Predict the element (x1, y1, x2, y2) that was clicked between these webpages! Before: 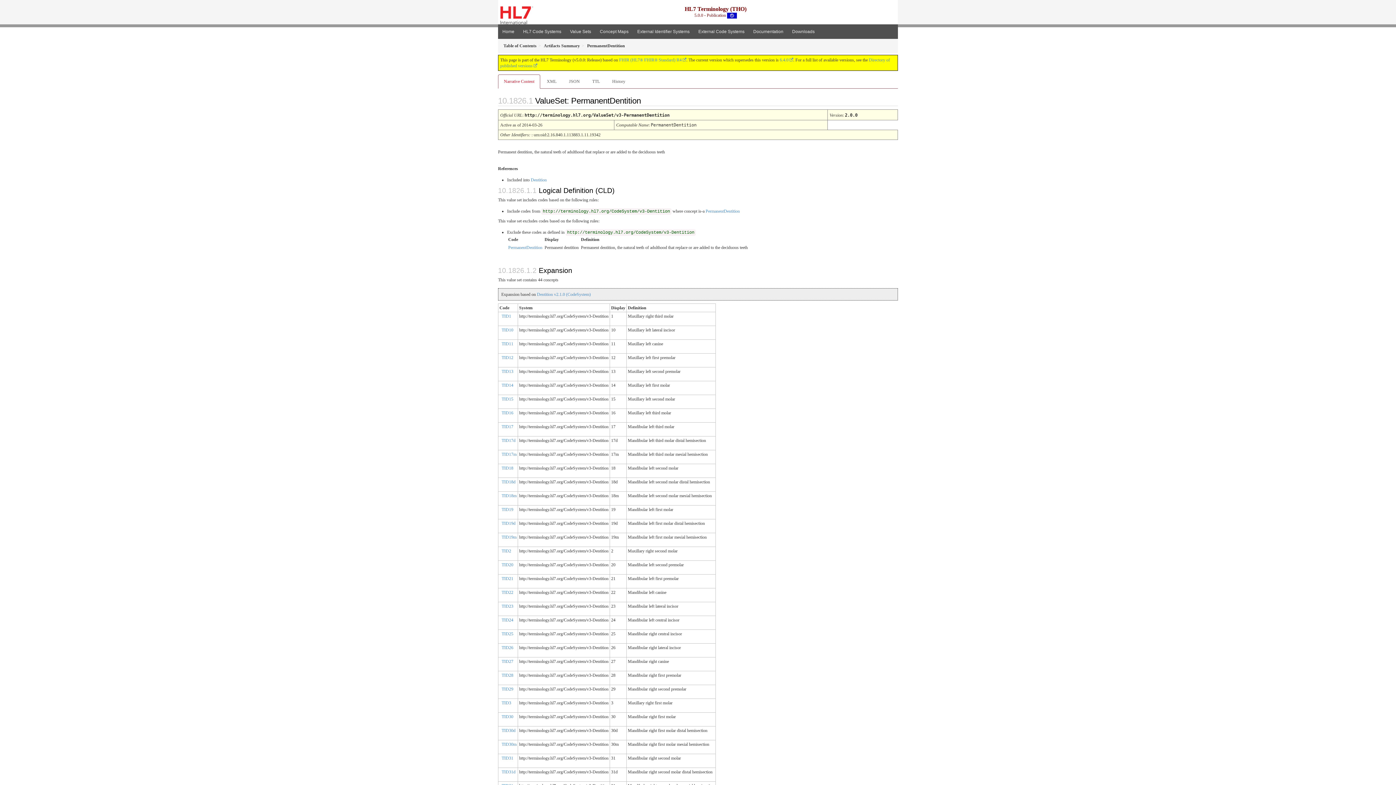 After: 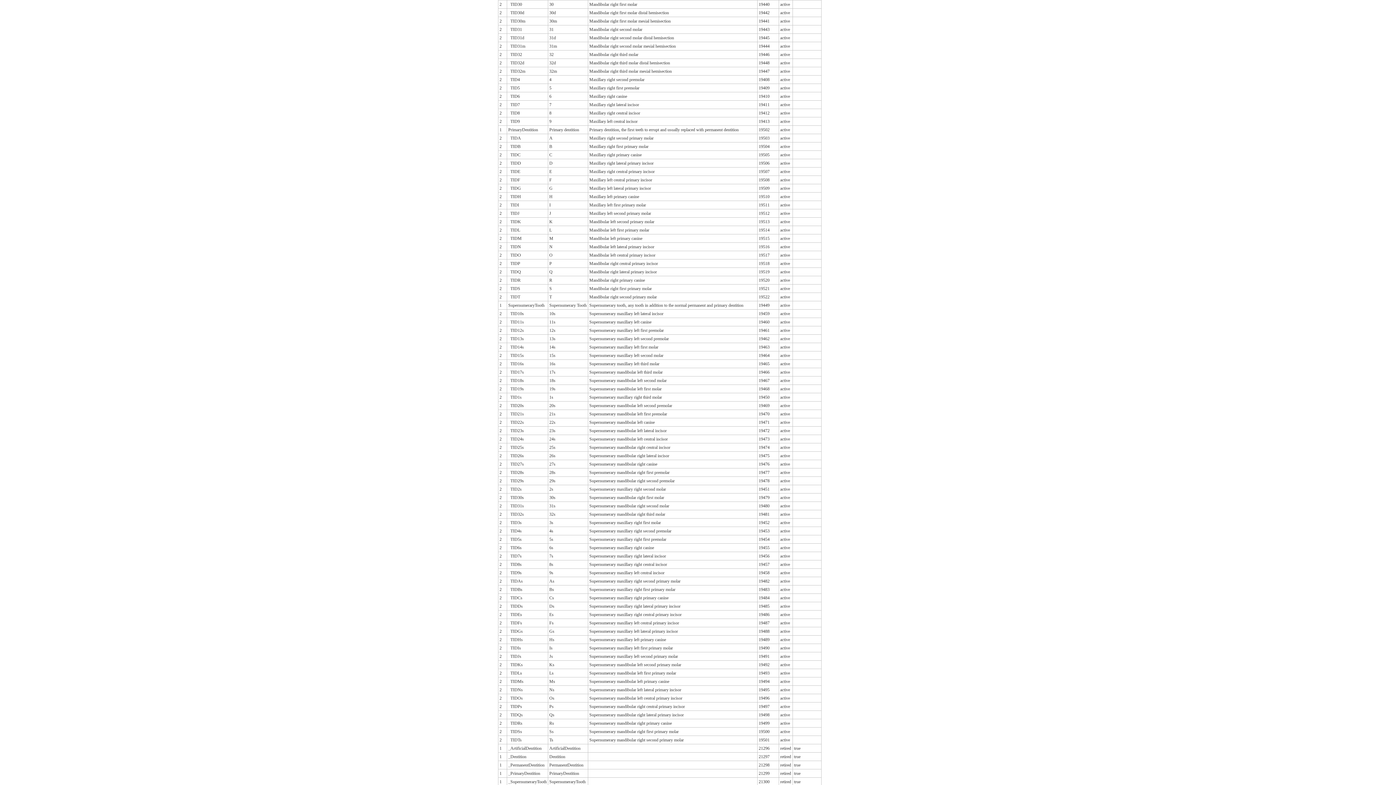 Action: bbox: (501, 714, 513, 719) label: TID30